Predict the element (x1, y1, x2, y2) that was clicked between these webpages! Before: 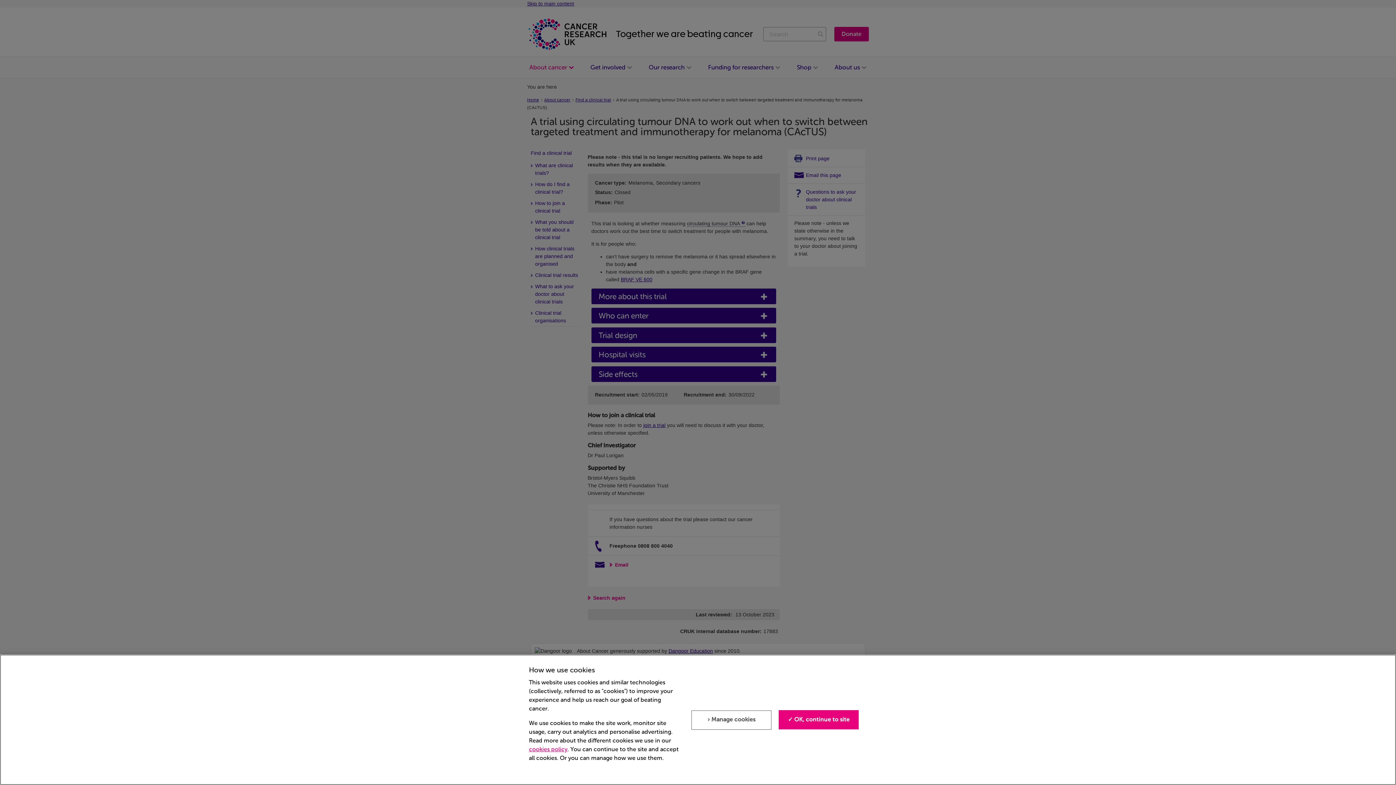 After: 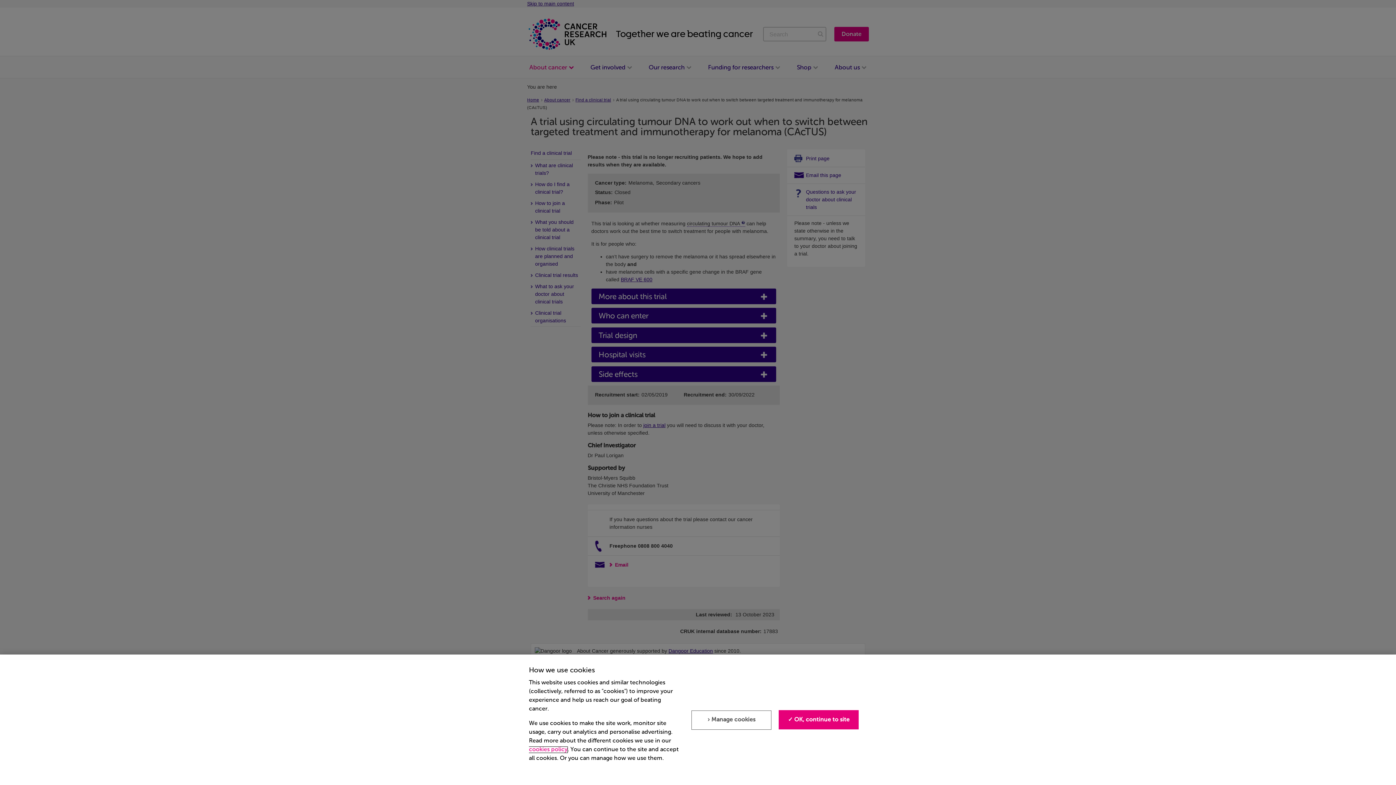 Action: bbox: (529, 747, 567, 753) label: cookies policy